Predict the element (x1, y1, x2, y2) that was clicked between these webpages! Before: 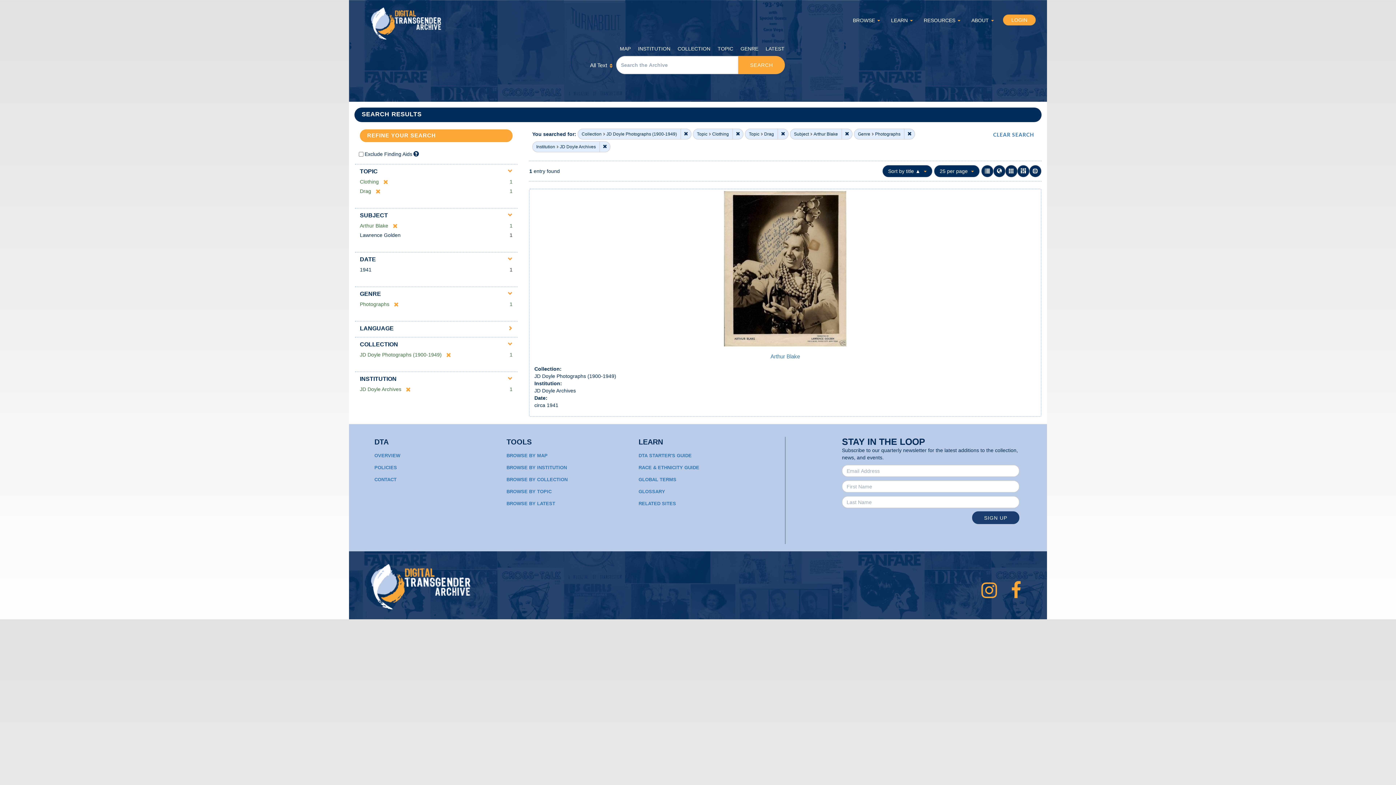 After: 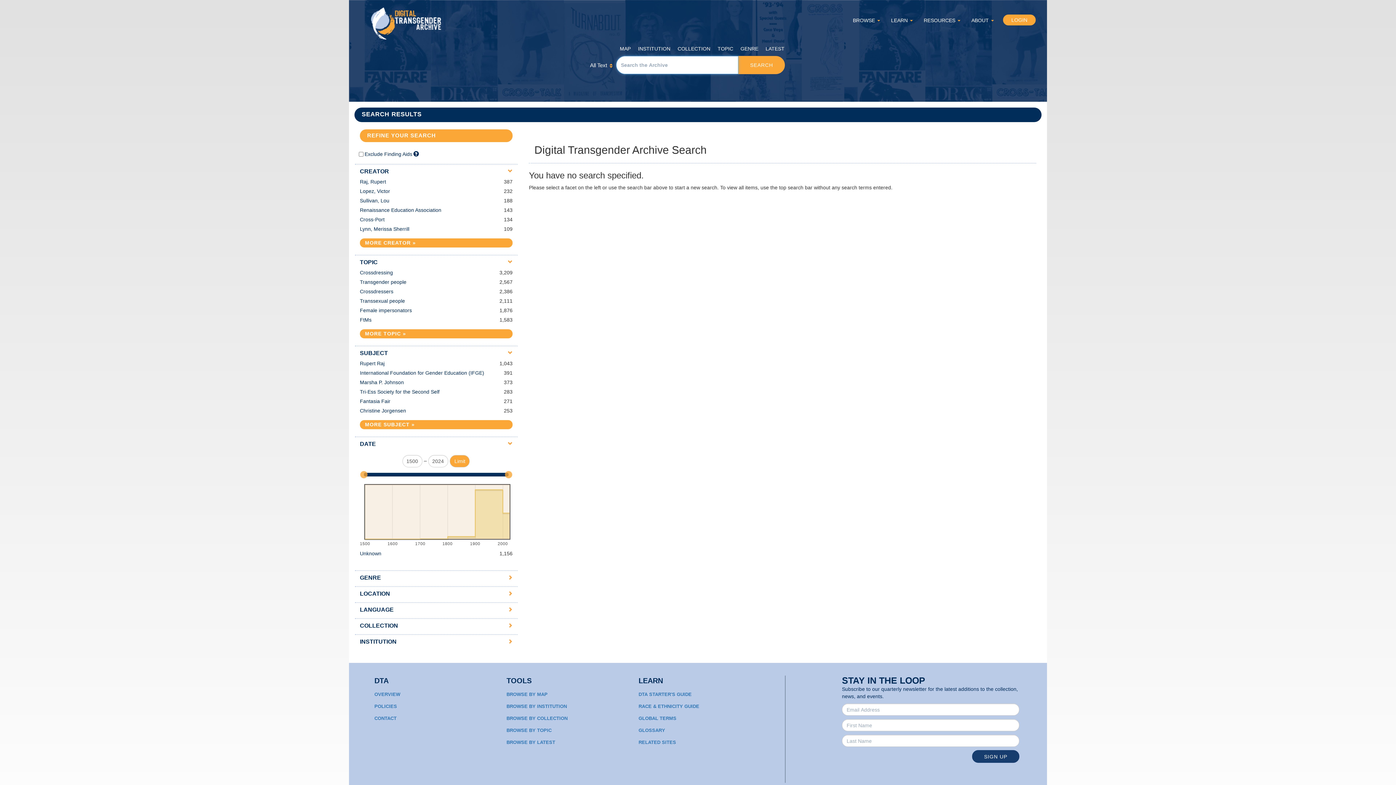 Action: label: CLEAR SEARCH bbox: (989, 128, 1038, 140)